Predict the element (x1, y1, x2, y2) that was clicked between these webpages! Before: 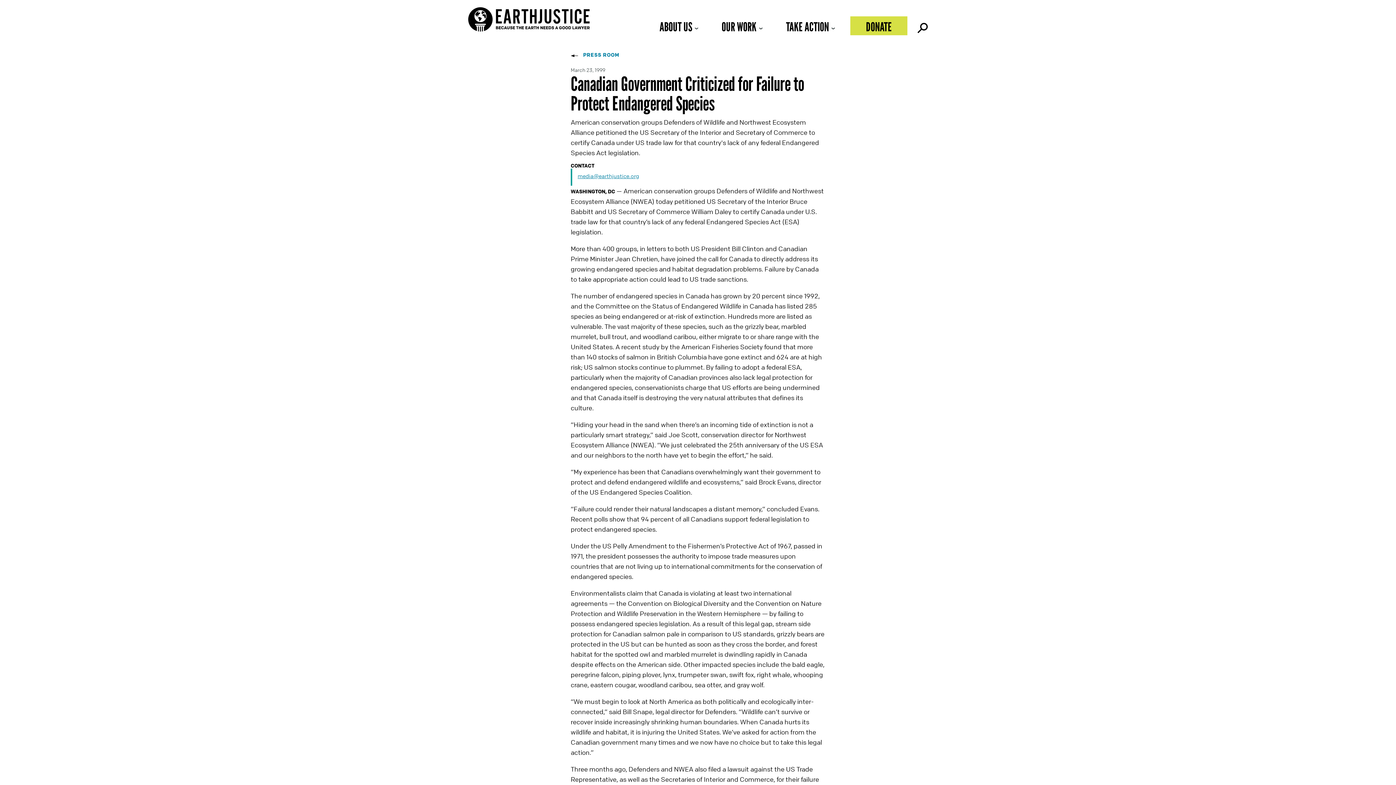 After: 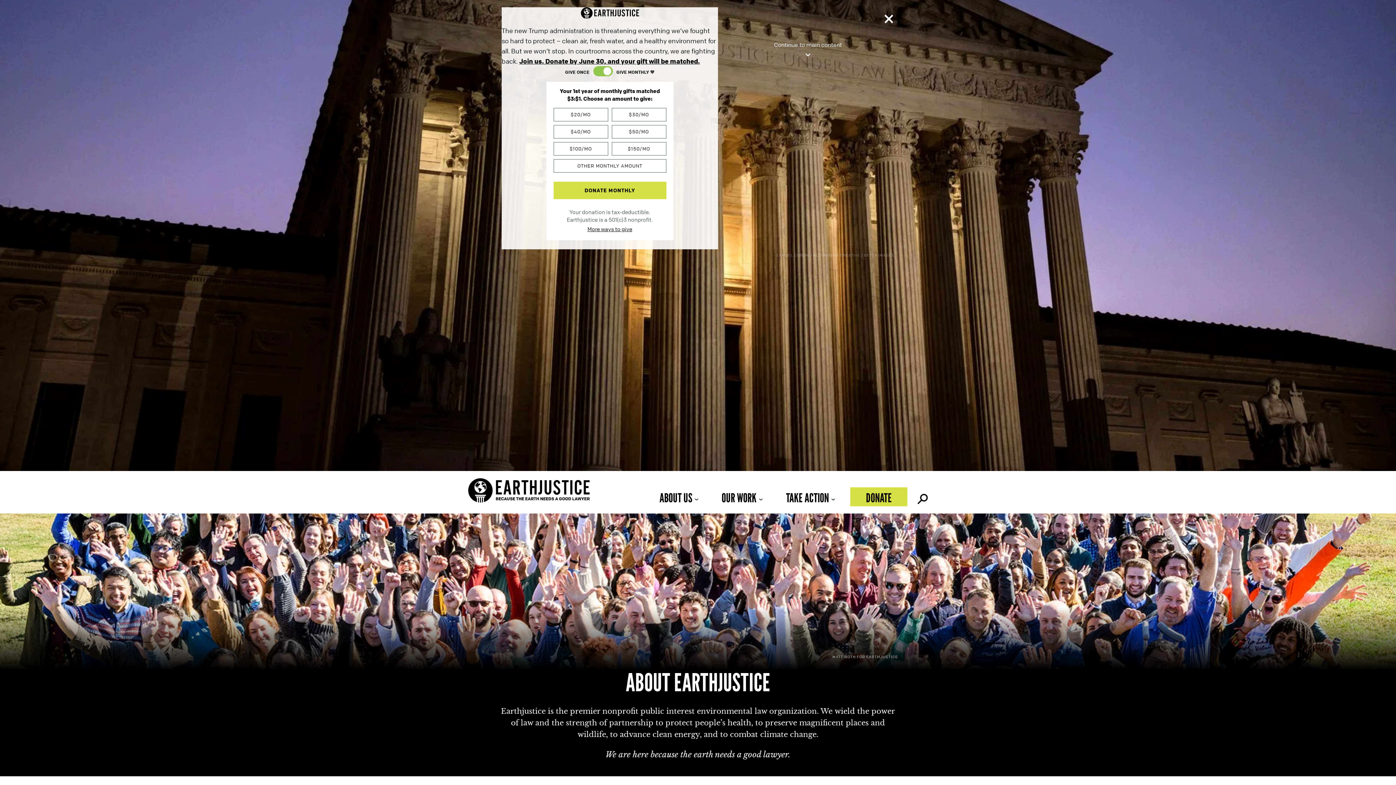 Action: label: ABOUT US bbox: (651, 16, 707, 35)